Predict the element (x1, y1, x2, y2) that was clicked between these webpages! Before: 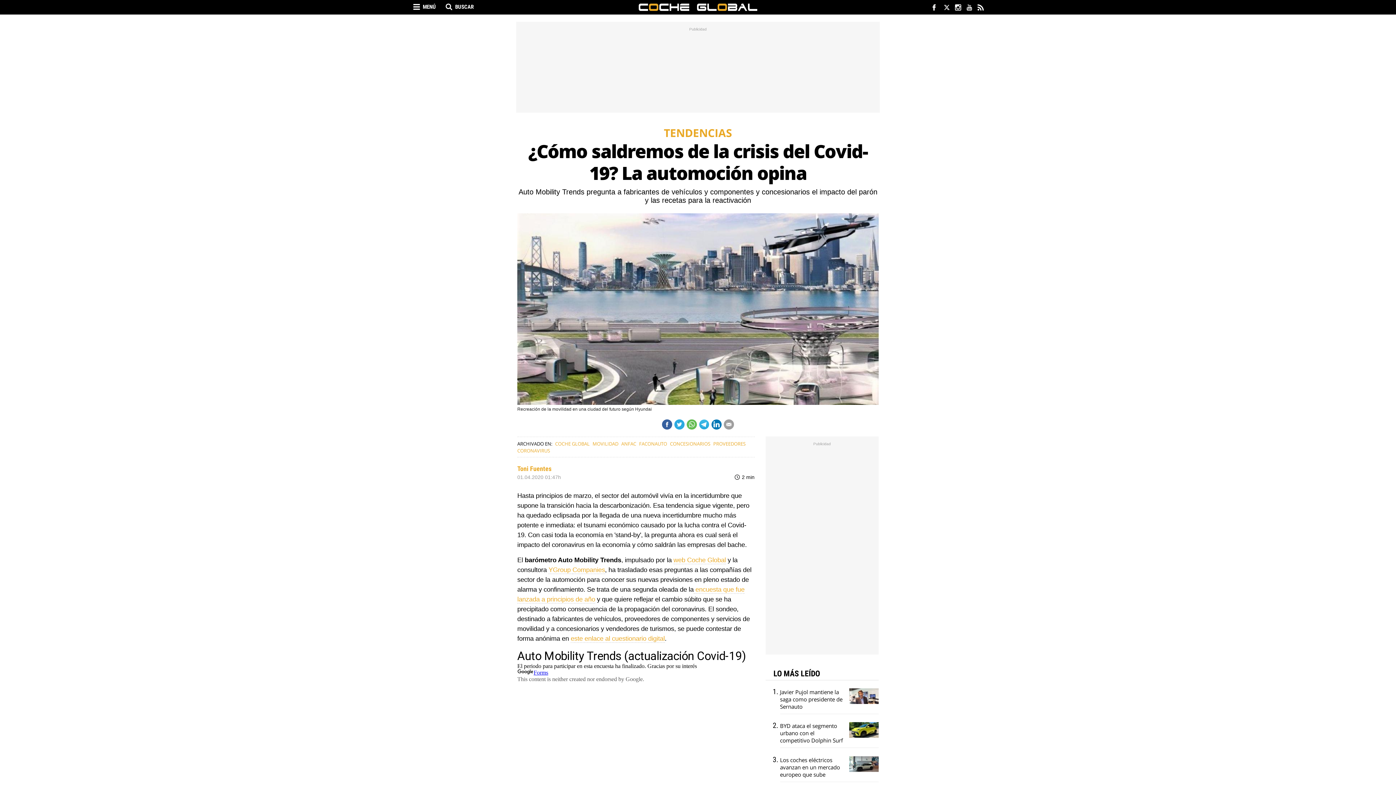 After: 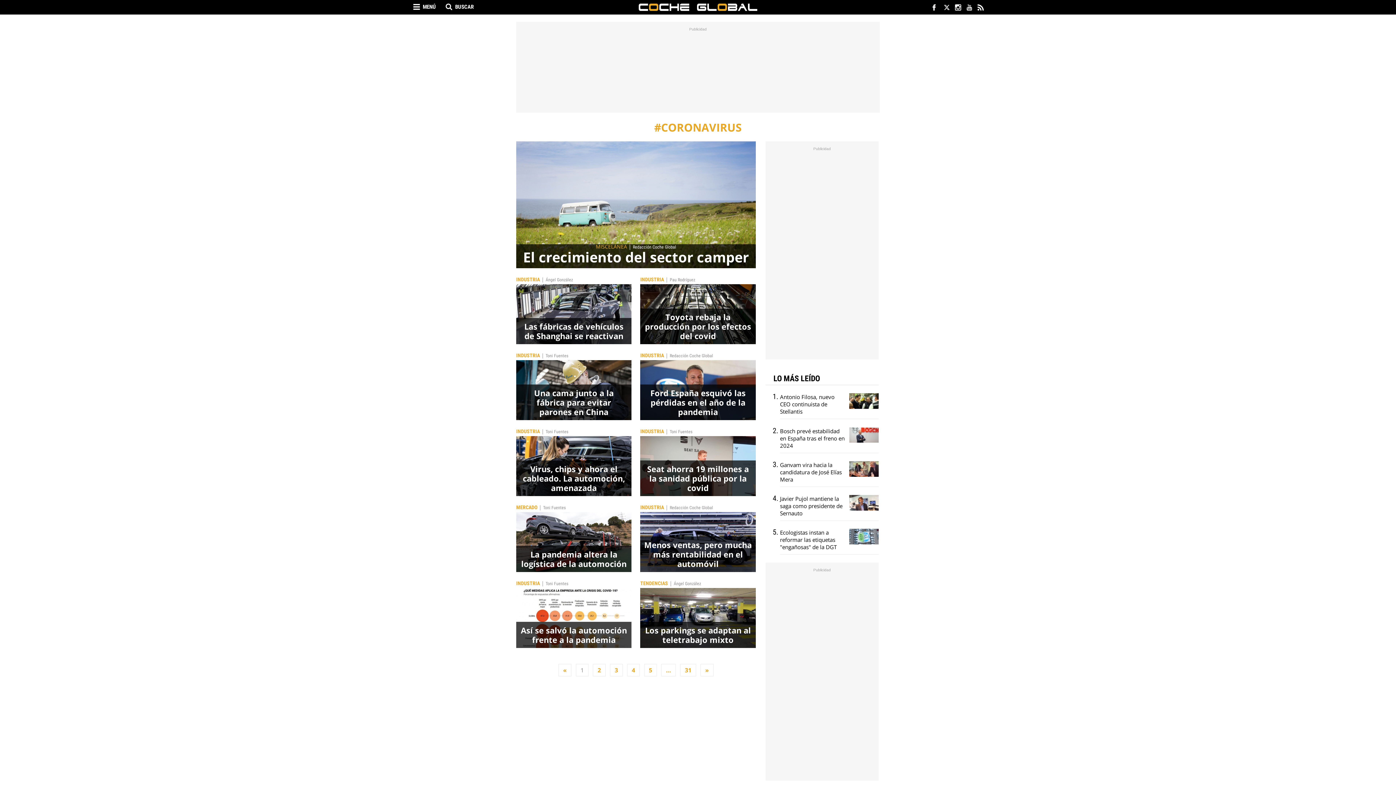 Action: bbox: (517, 447, 551, 454) label: CORONAVIRUS